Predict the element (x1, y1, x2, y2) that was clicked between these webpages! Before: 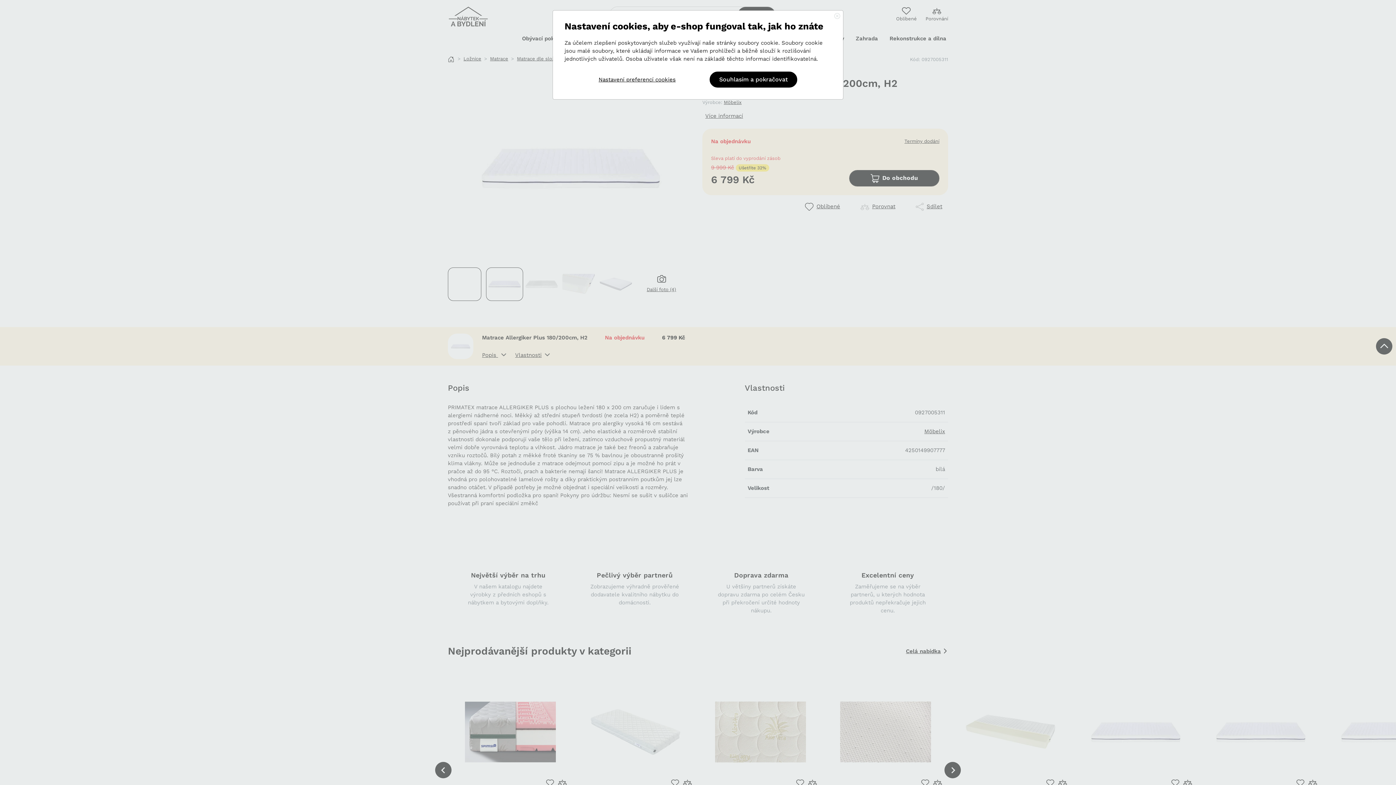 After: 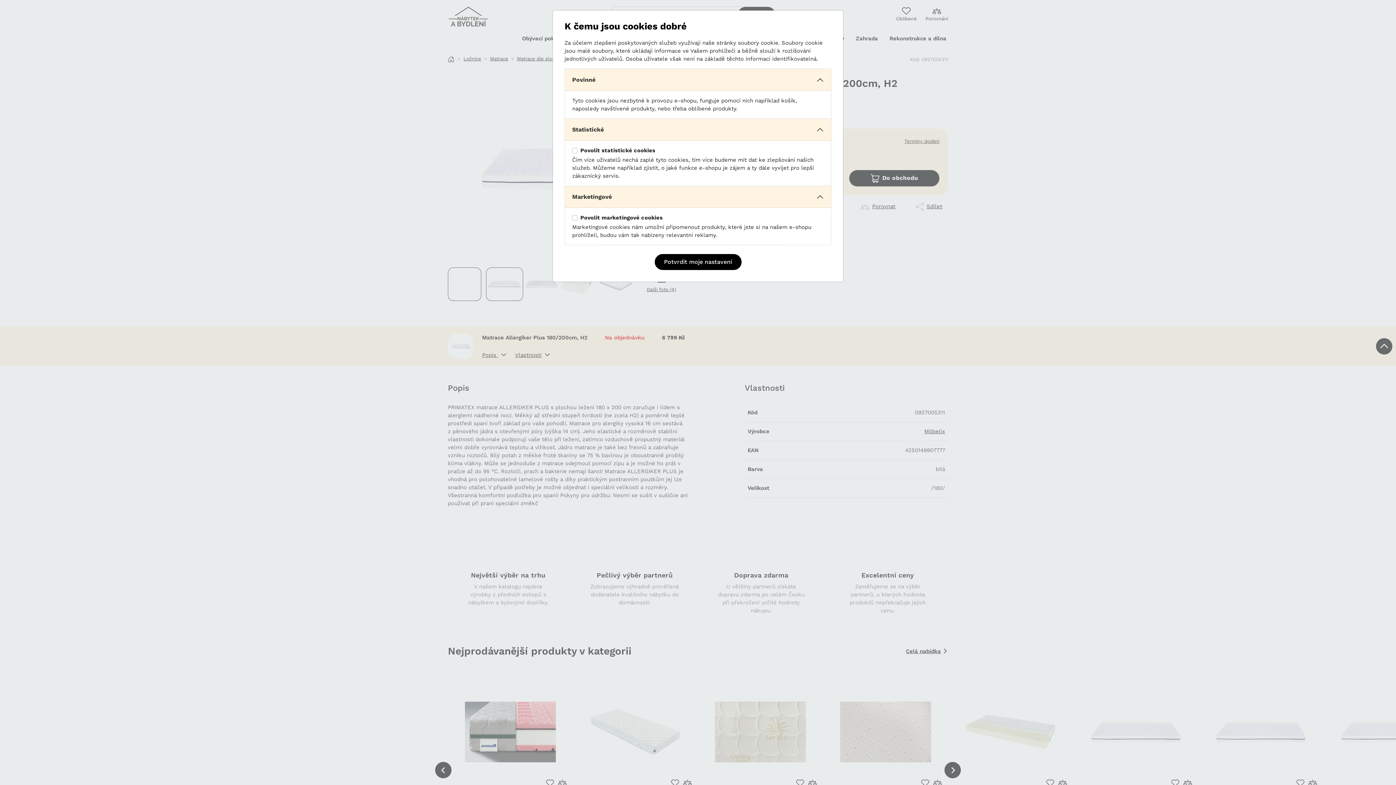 Action: bbox: (598, 75, 675, 83) label: Nastavení preferencí cookies